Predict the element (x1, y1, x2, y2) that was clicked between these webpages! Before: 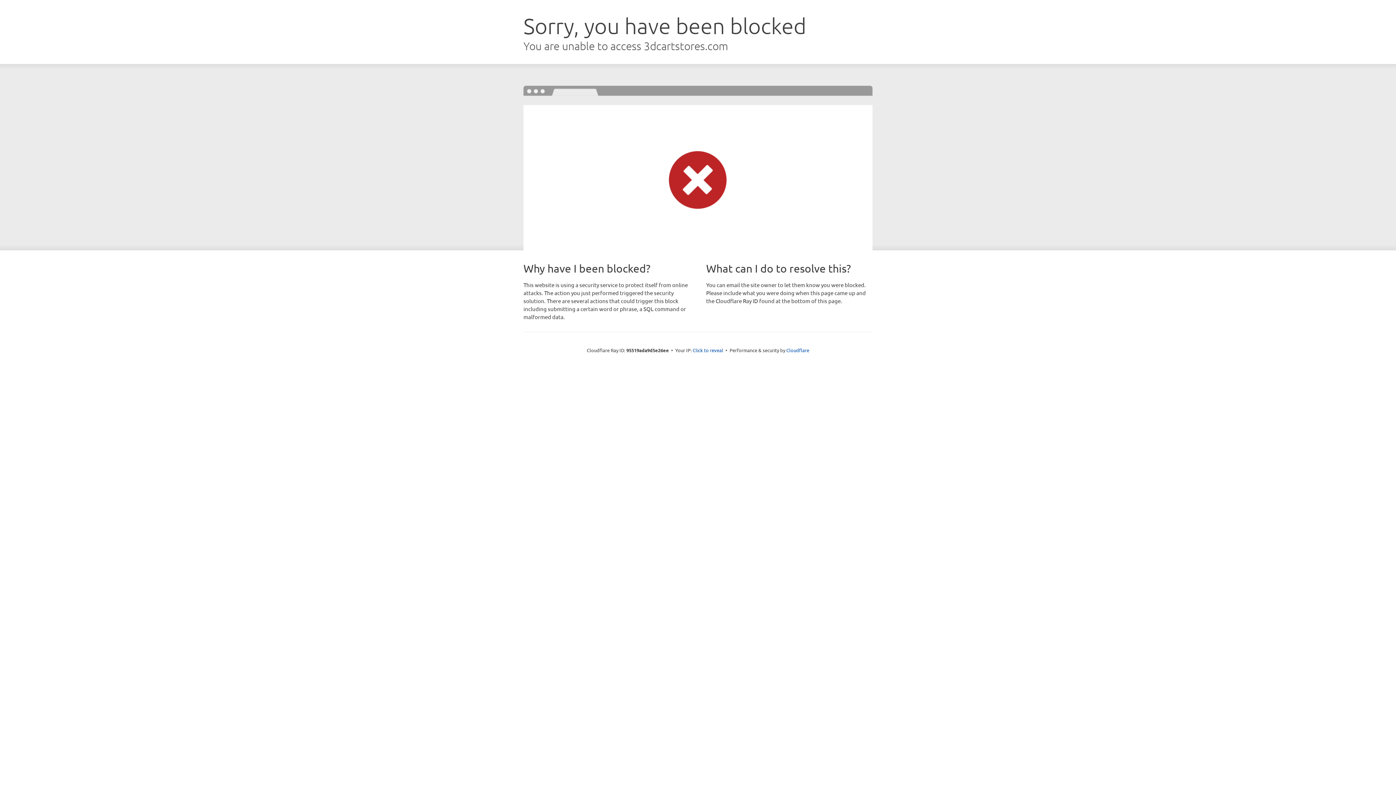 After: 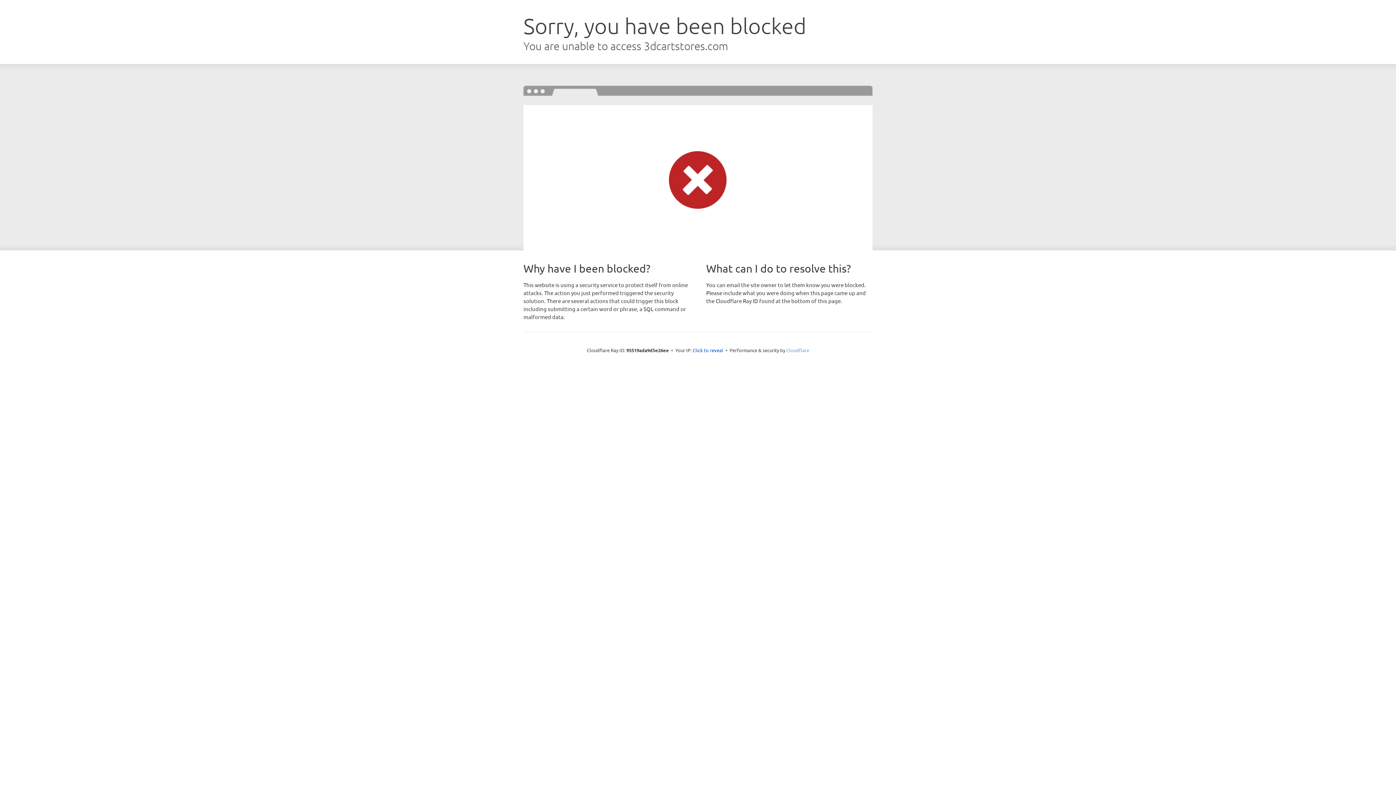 Action: label: Cloudflare bbox: (786, 347, 809, 353)